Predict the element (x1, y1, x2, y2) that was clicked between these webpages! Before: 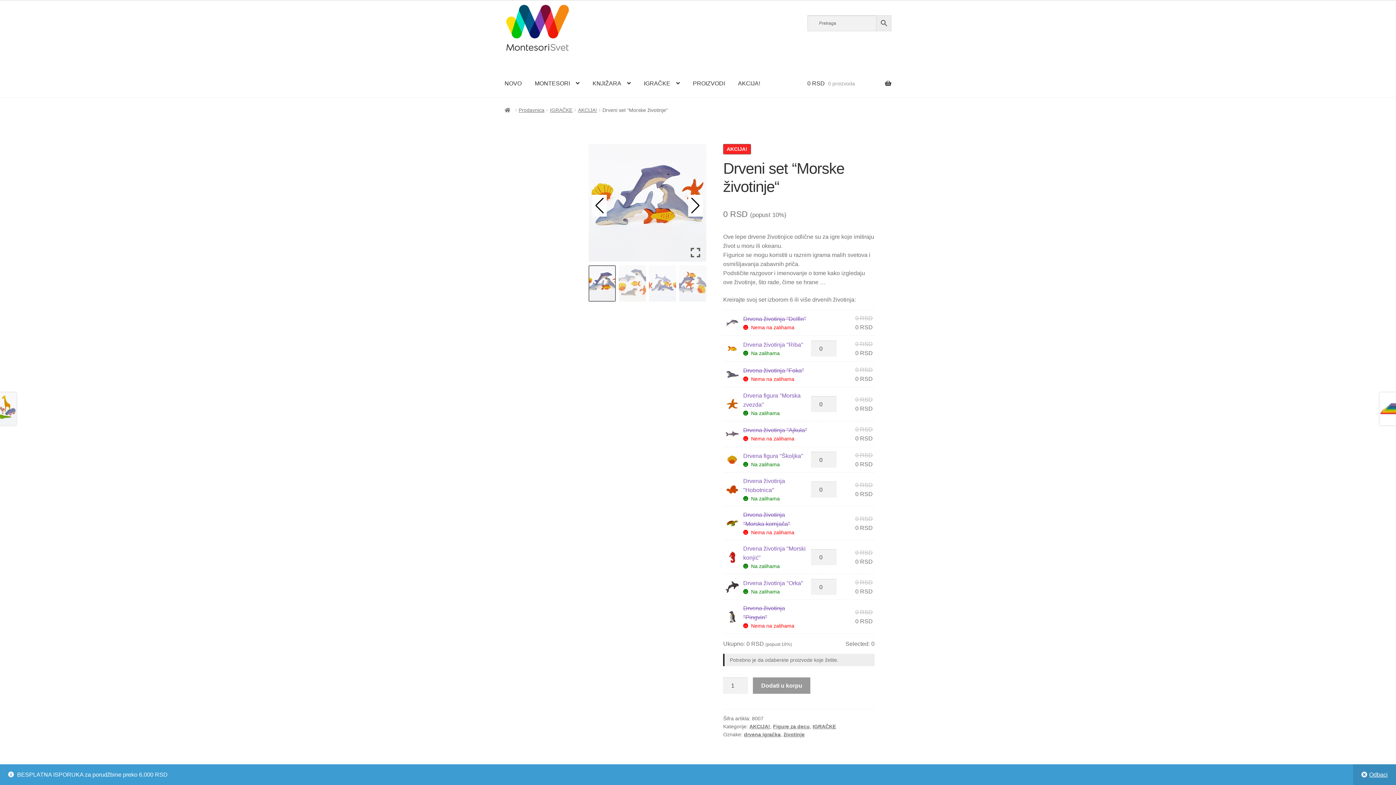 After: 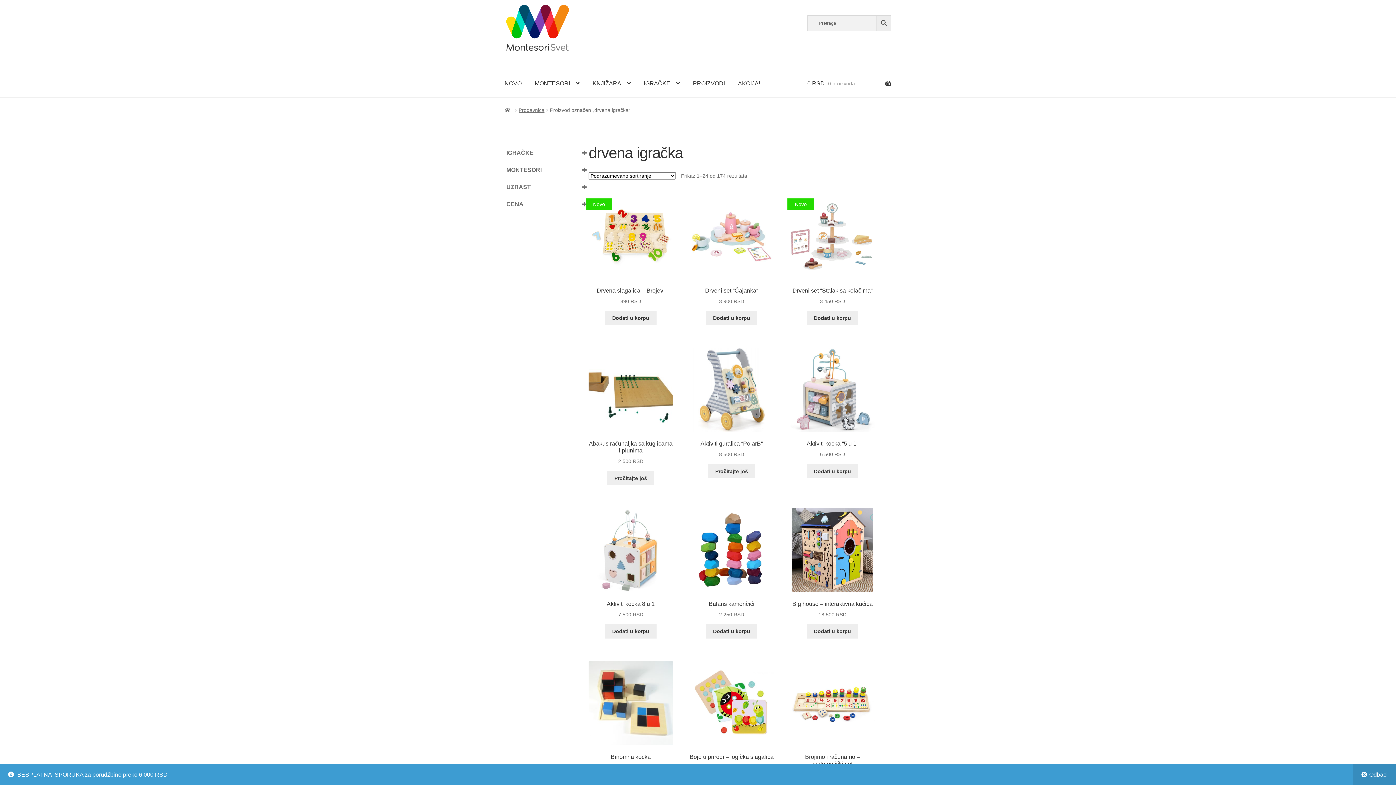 Action: label: drvena igračka bbox: (744, 731, 780, 737)